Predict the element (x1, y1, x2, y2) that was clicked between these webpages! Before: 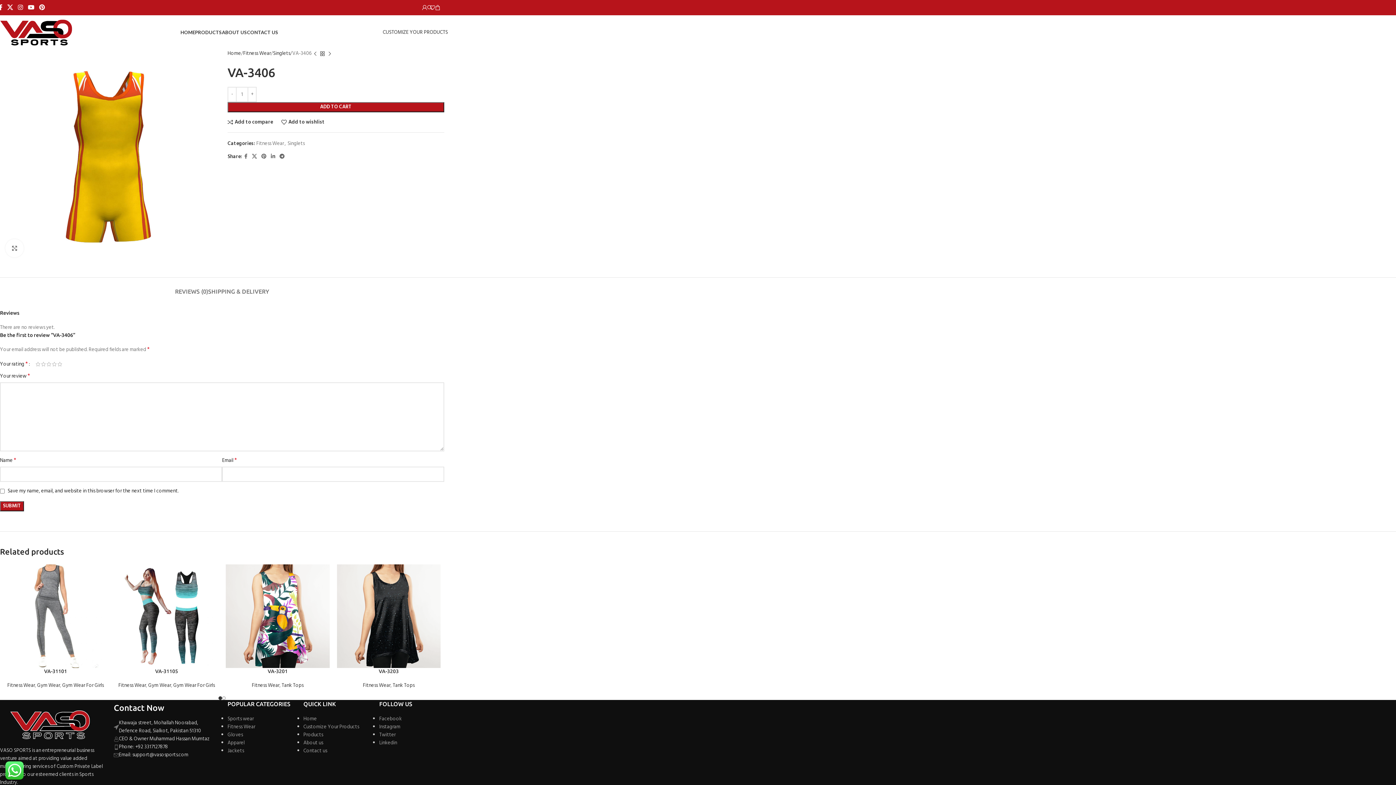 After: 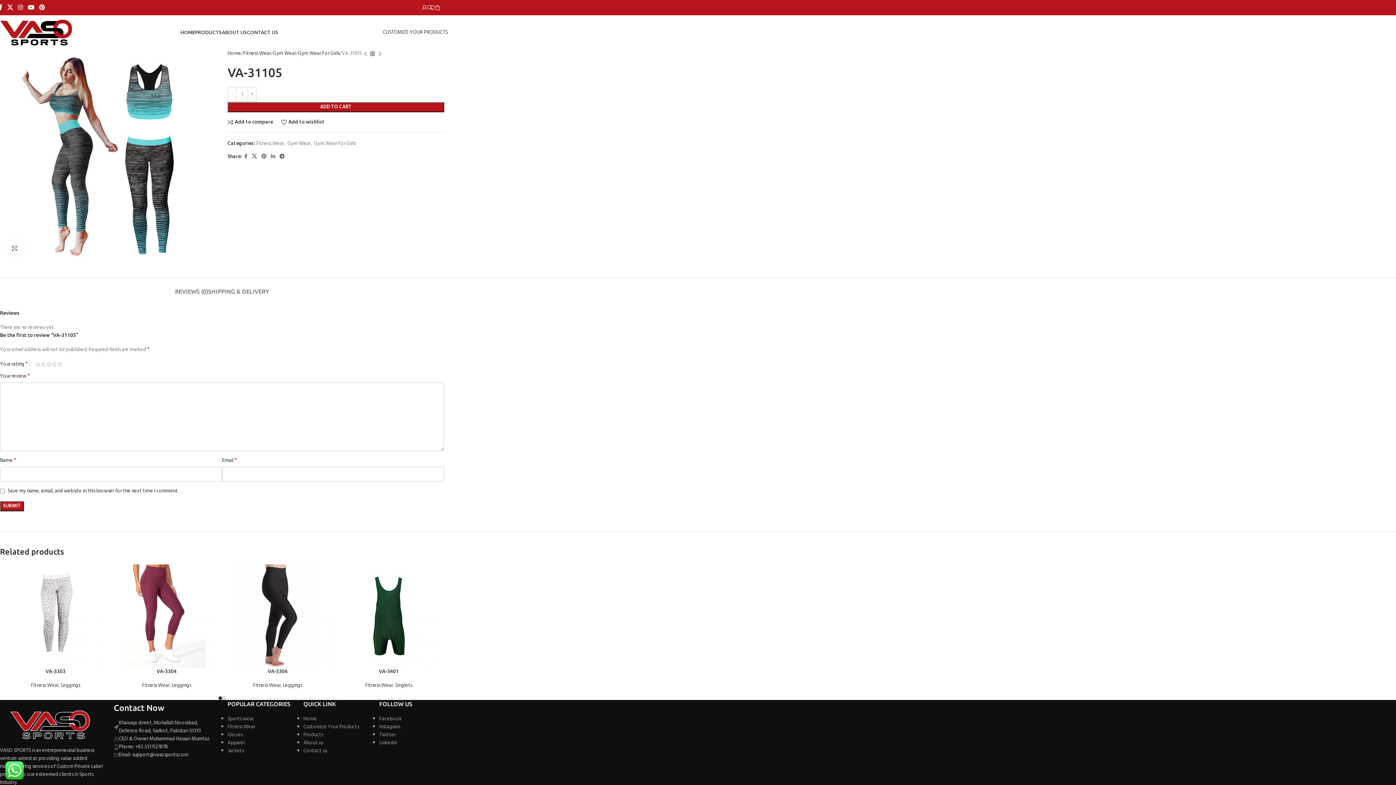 Action: bbox: (155, 668, 178, 674) label: VA-31105